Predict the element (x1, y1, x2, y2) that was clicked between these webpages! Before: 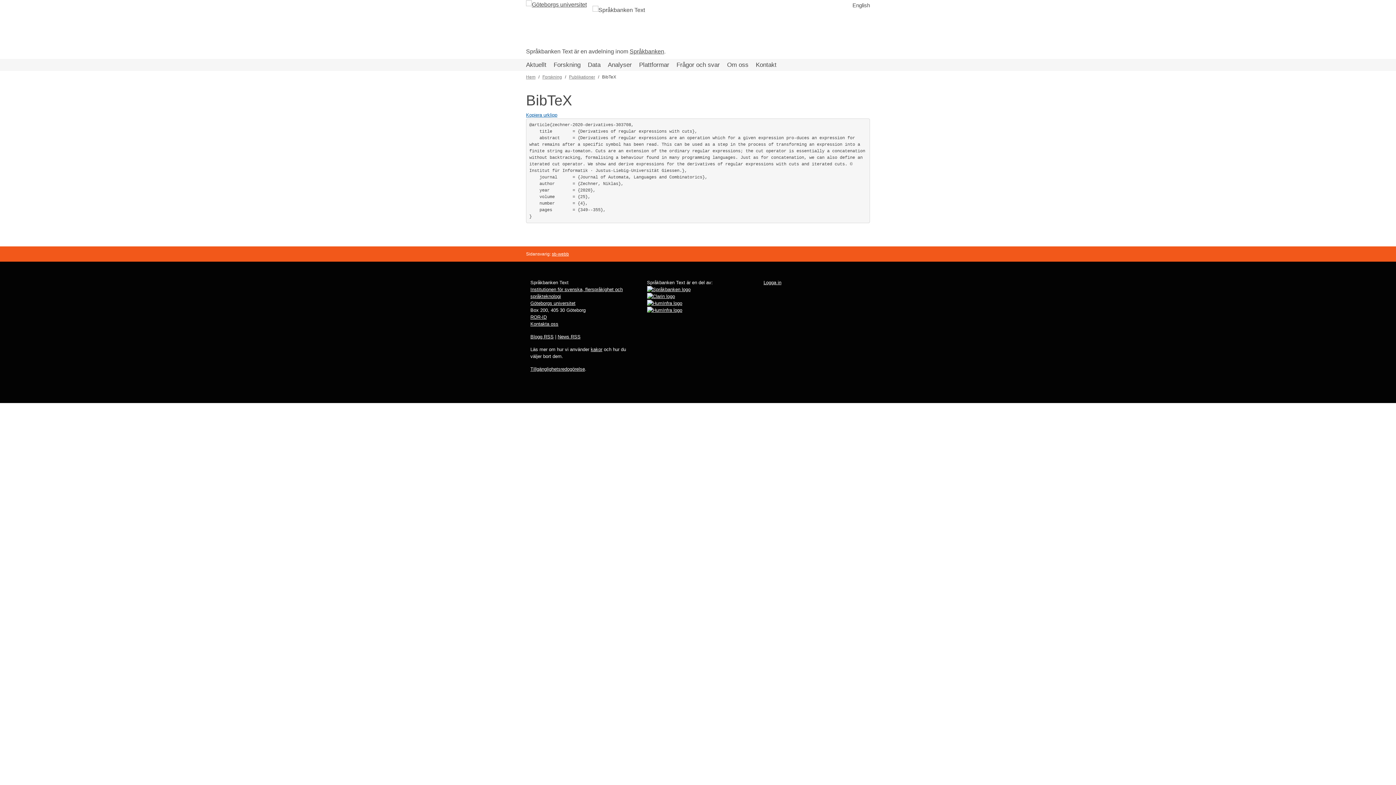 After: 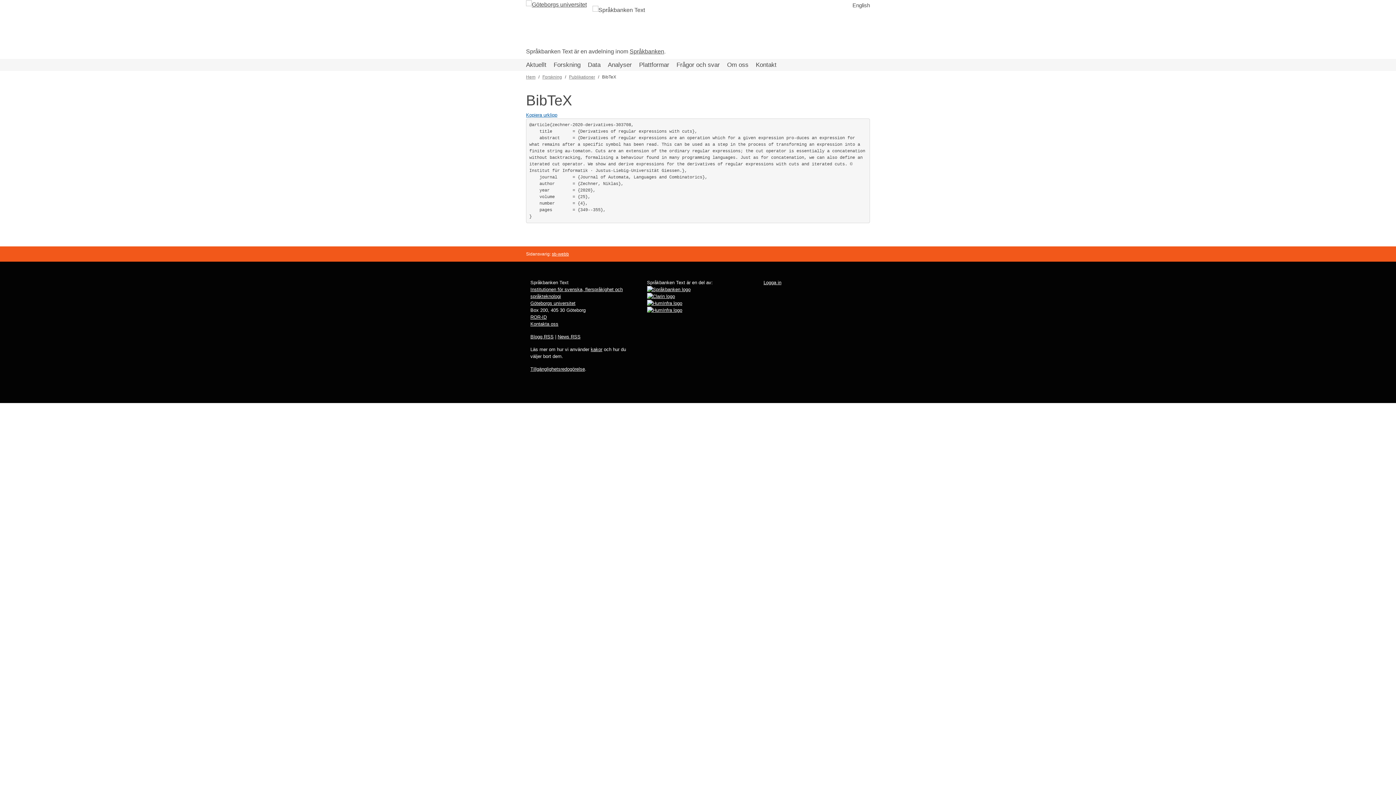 Action: bbox: (647, 293, 749, 300)